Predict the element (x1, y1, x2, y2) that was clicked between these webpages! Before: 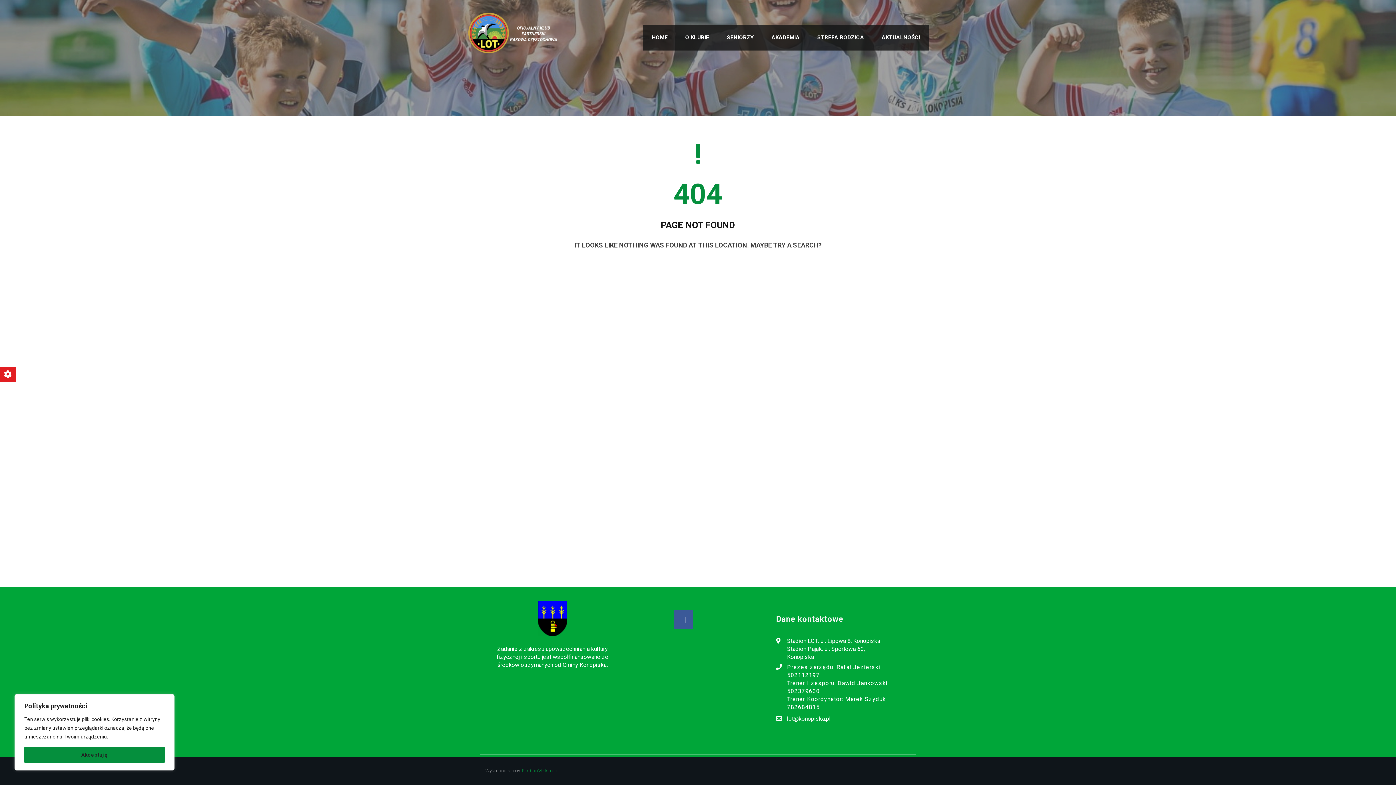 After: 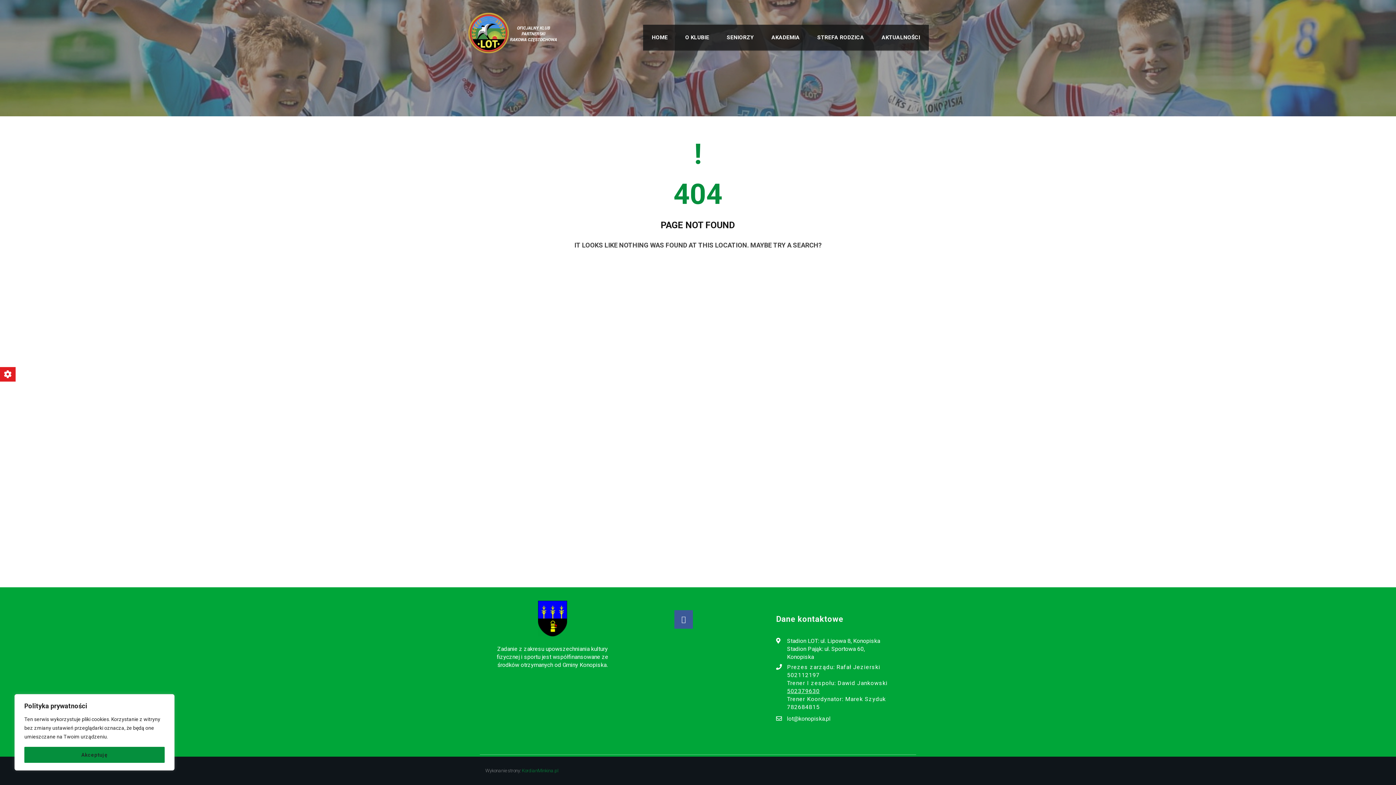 Action: bbox: (787, 687, 819, 695) label: 502379630